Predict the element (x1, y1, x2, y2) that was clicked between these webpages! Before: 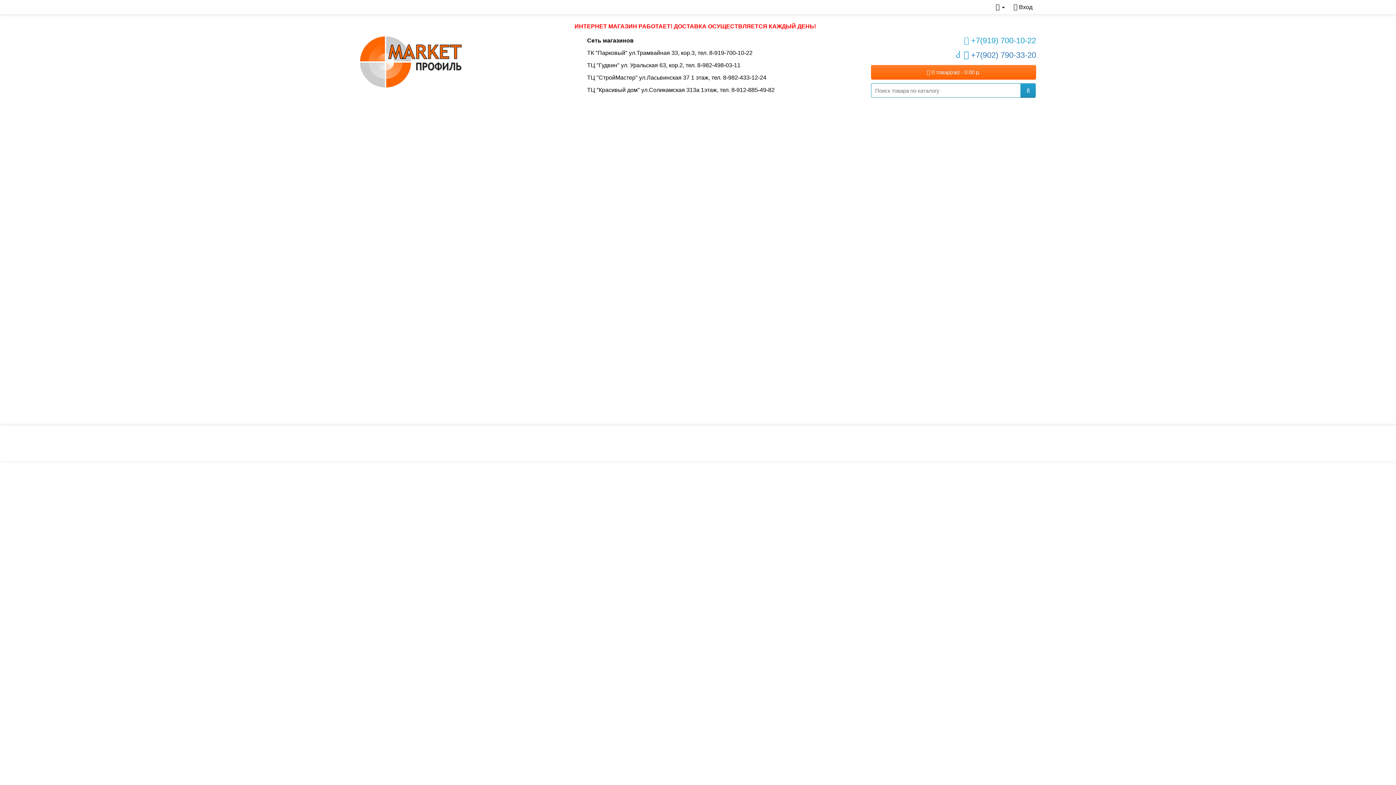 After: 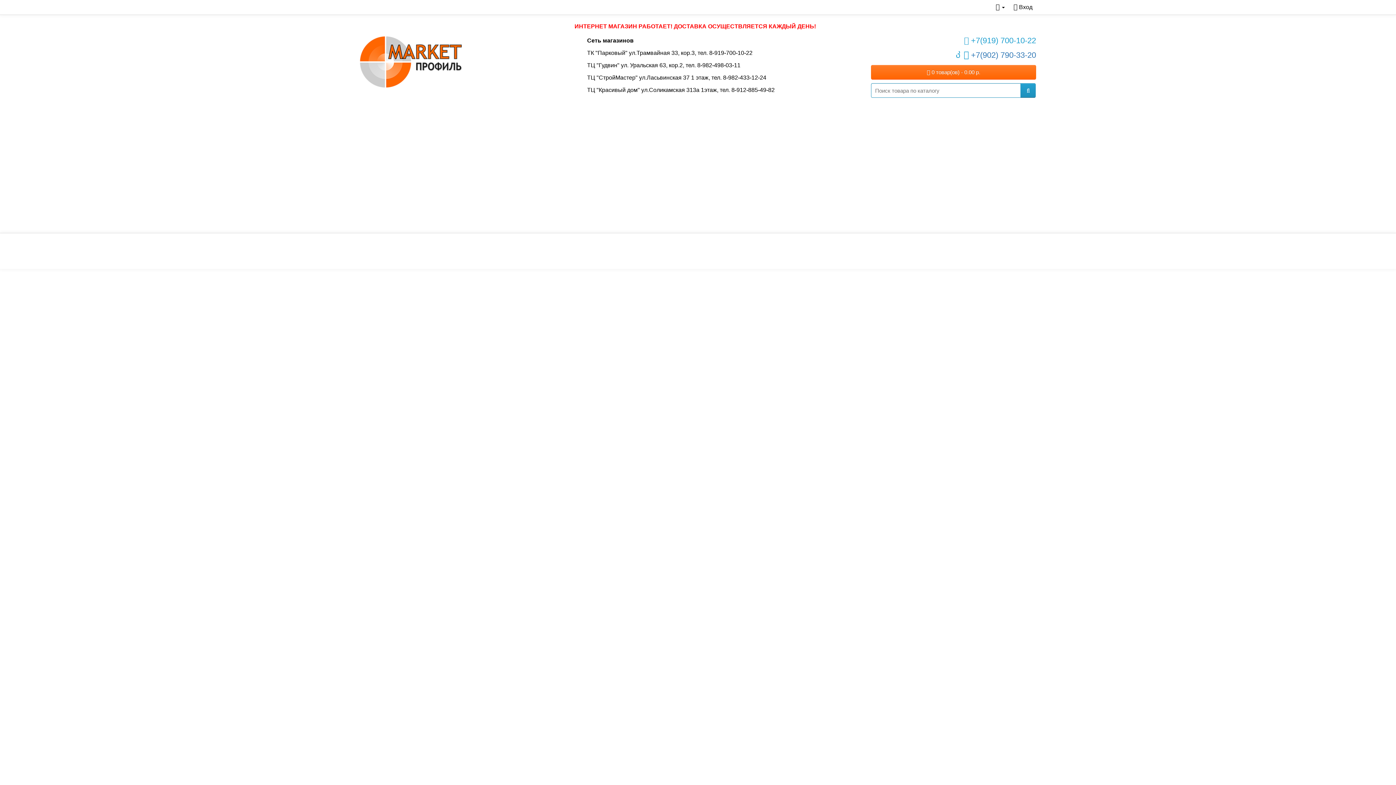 Action: label: вход bbox: (1010, 0, 1036, 14)